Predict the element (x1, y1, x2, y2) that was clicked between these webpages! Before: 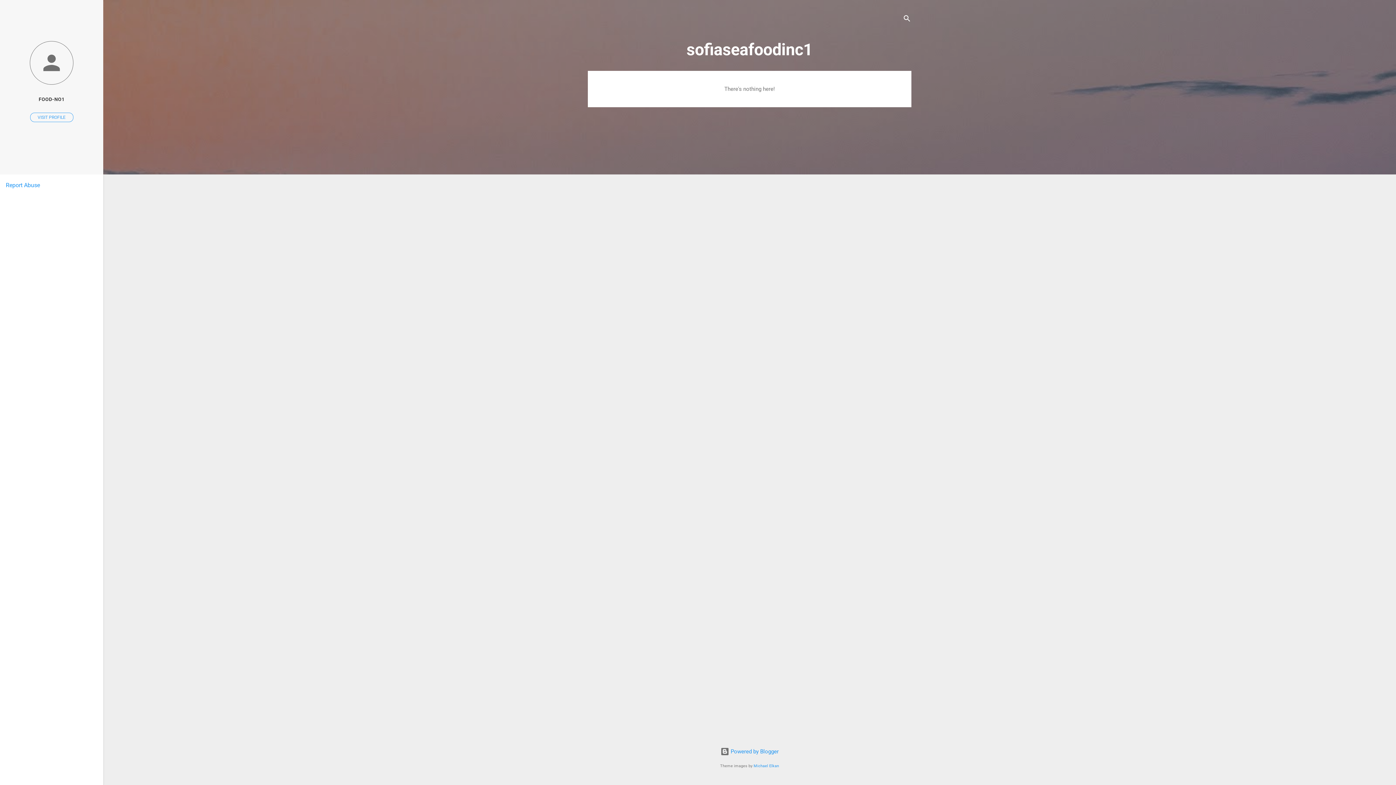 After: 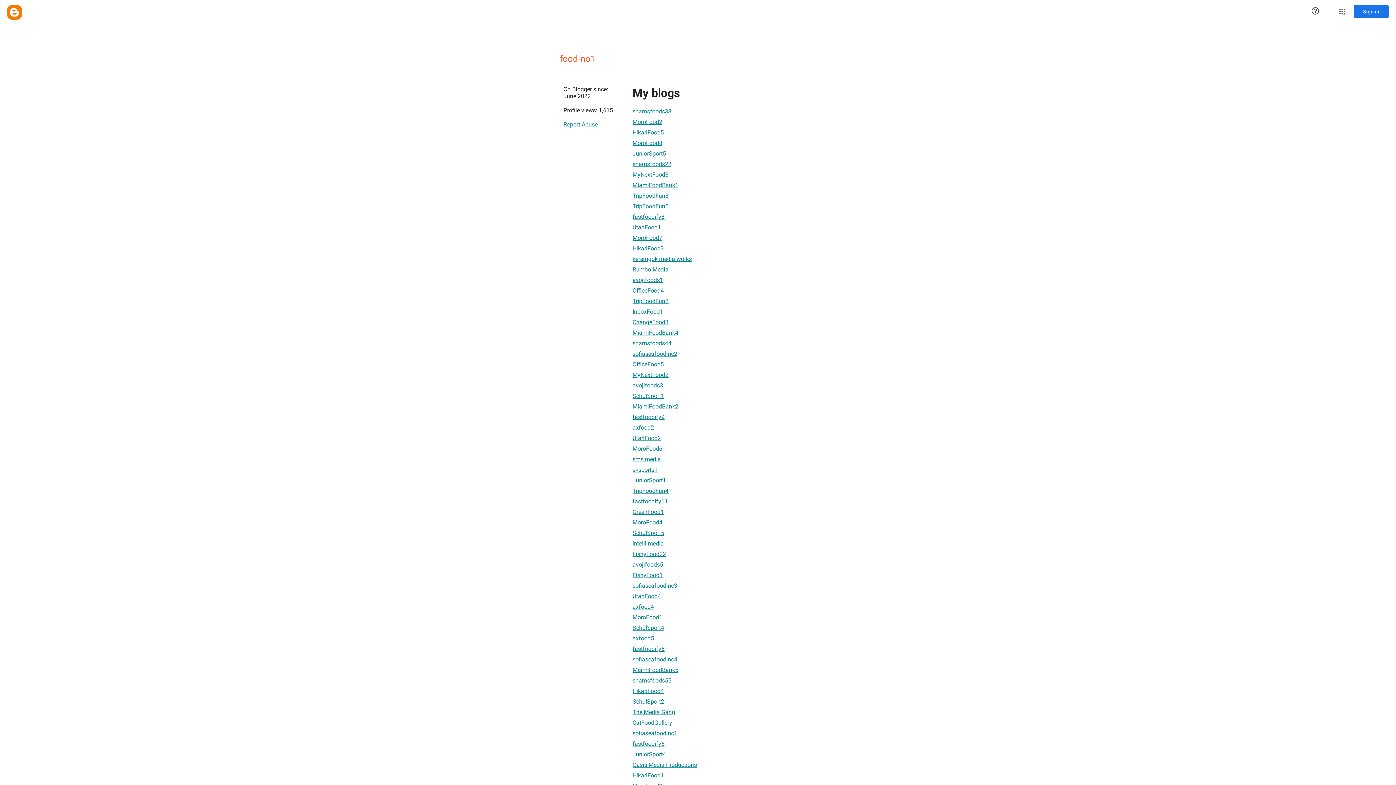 Action: bbox: (0, 91, 103, 107) label: FOOD-NO1